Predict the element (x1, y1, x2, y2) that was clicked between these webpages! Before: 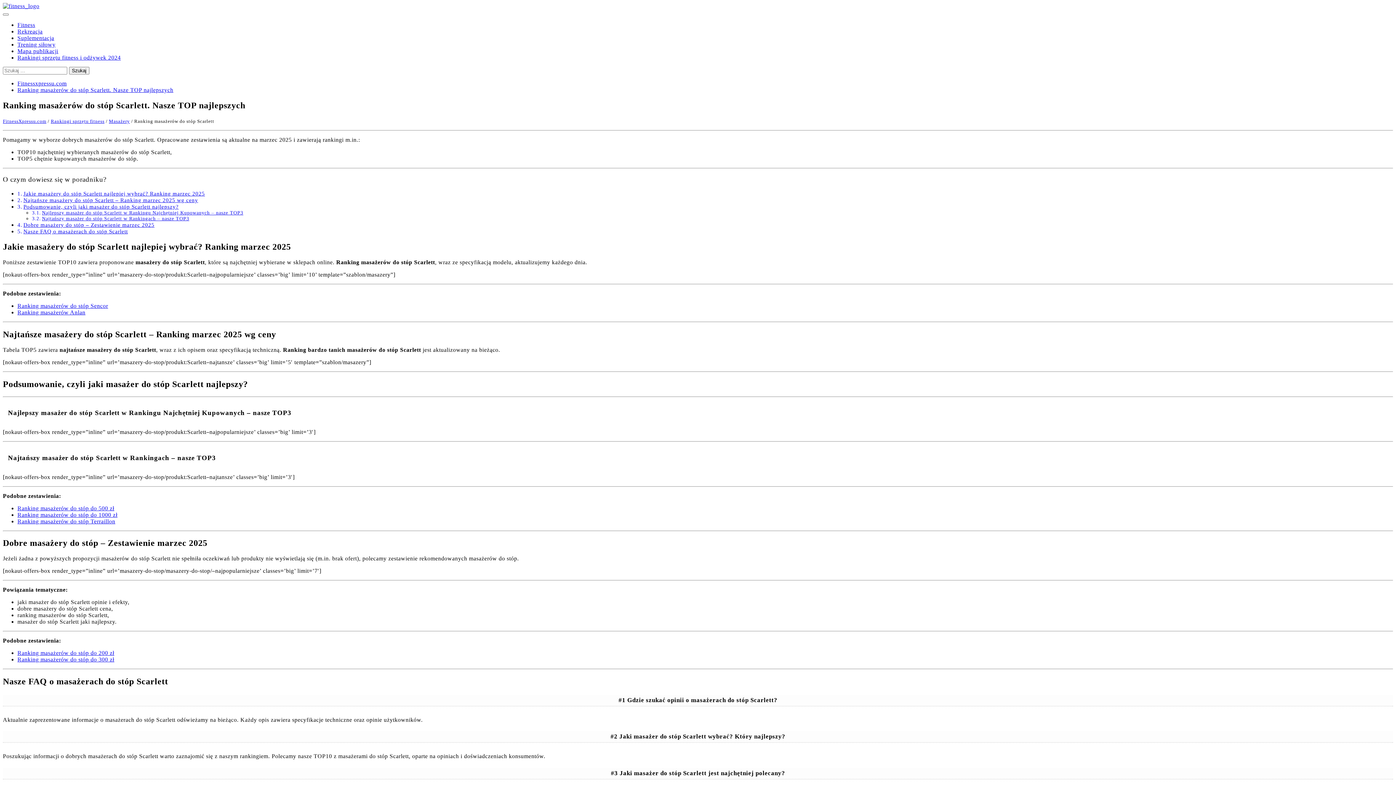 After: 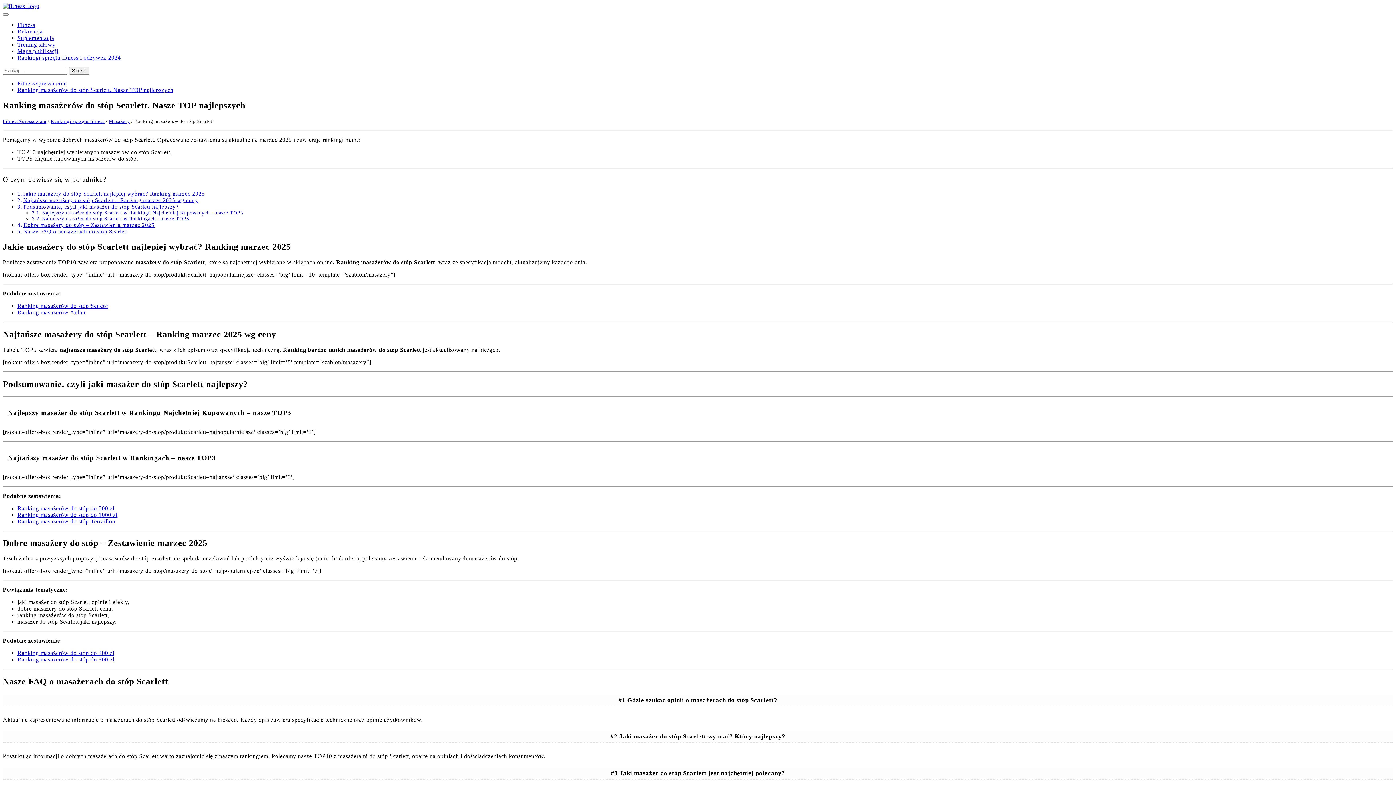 Action: bbox: (17, 302, 108, 309) label: Ranking masażerów do stóp Sencor